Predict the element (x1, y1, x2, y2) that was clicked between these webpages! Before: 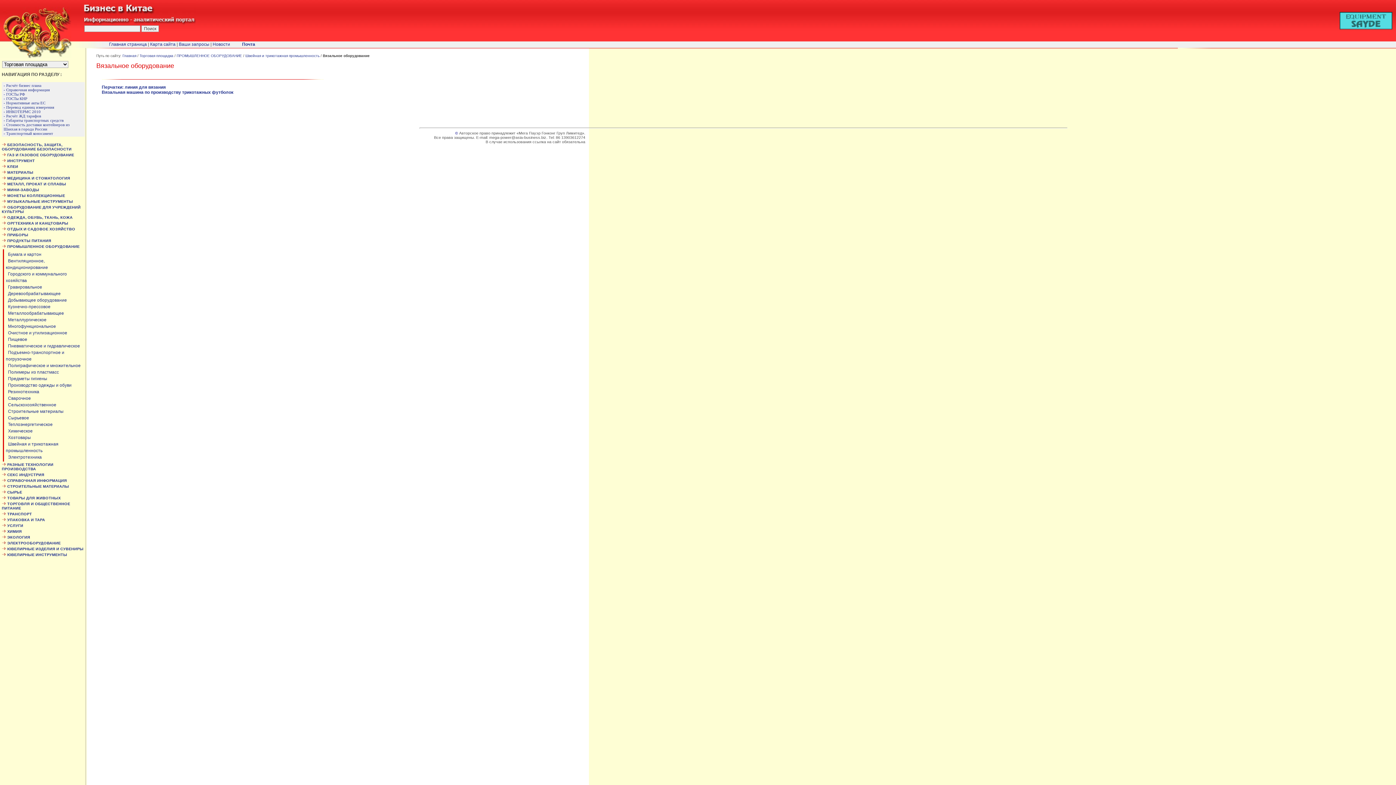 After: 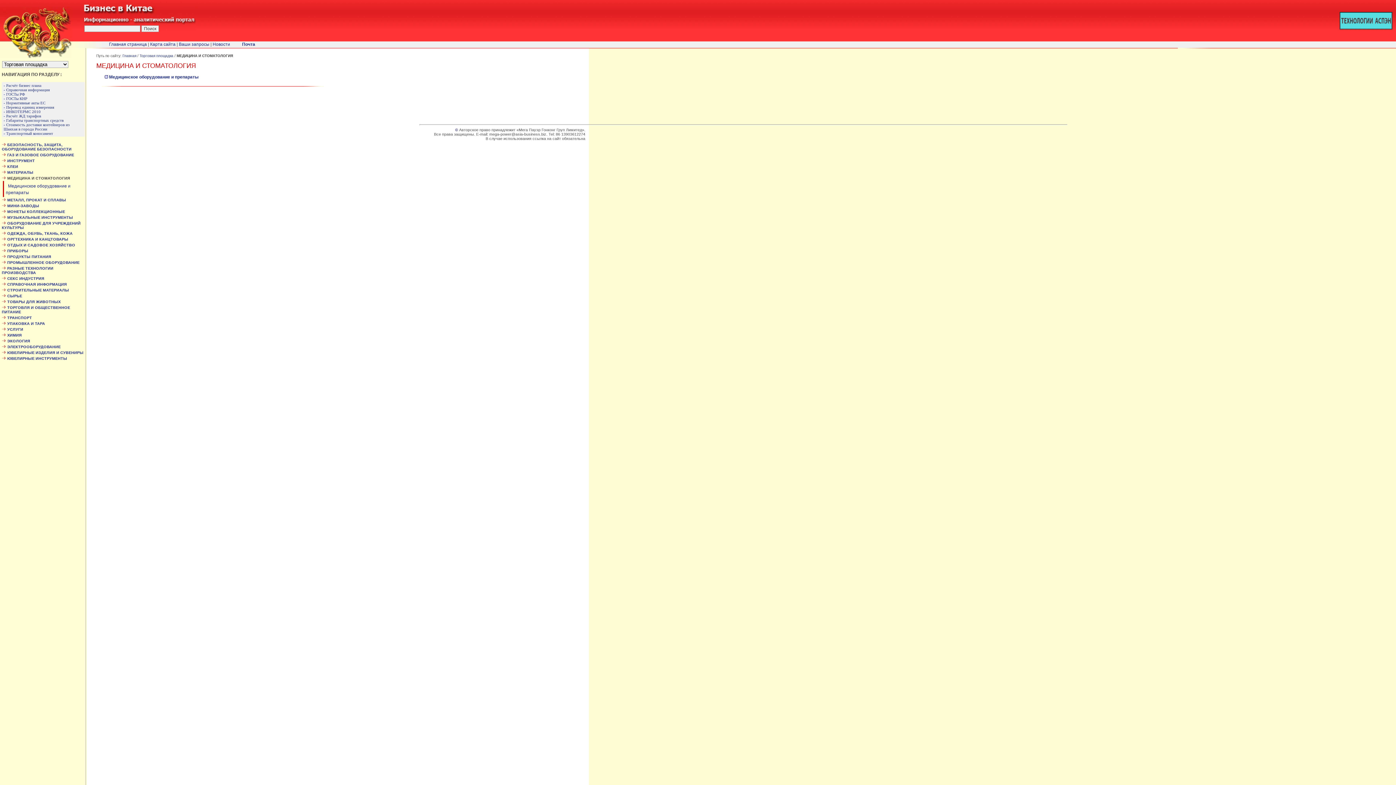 Action: label:  МЕДИЦИНА И СТОМАТОЛОГИЯ bbox: (1, 176, 70, 180)